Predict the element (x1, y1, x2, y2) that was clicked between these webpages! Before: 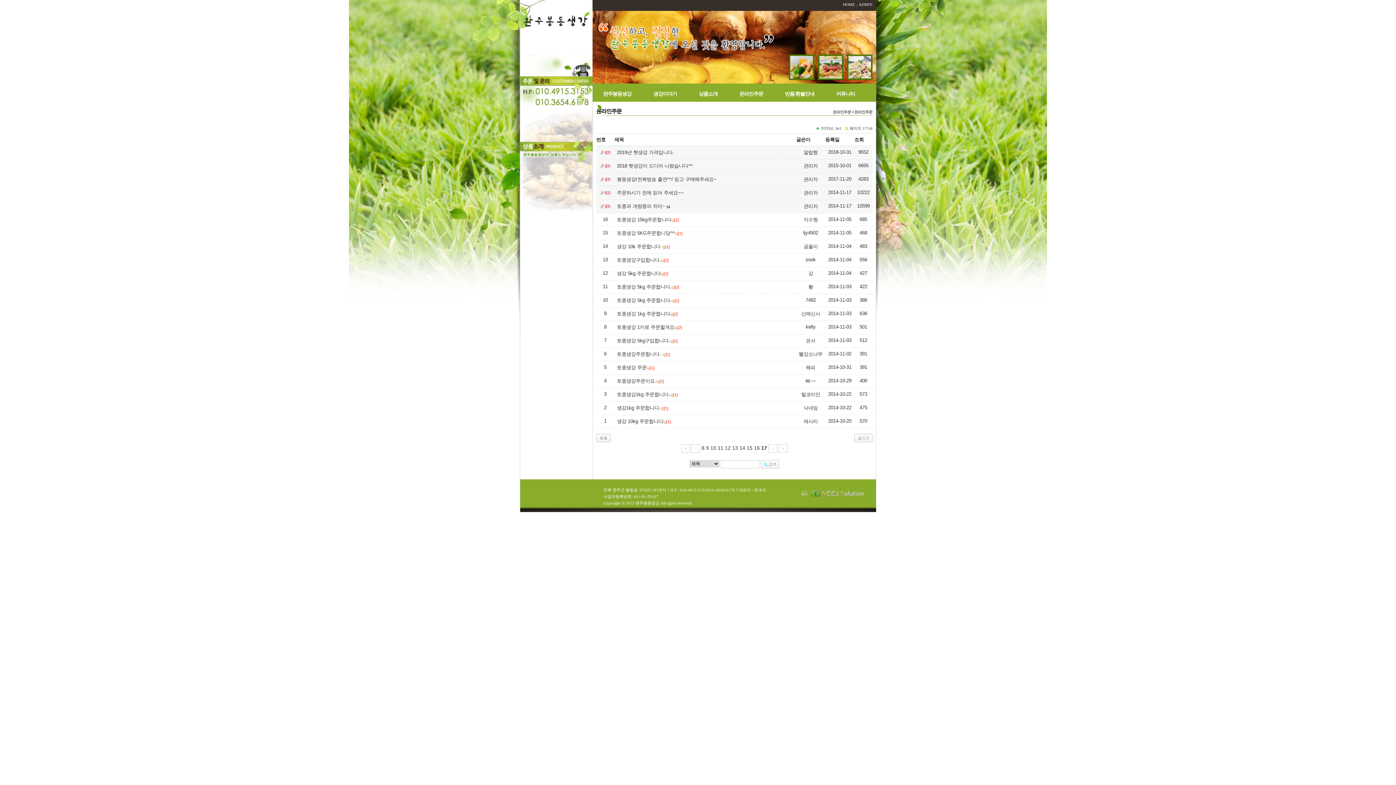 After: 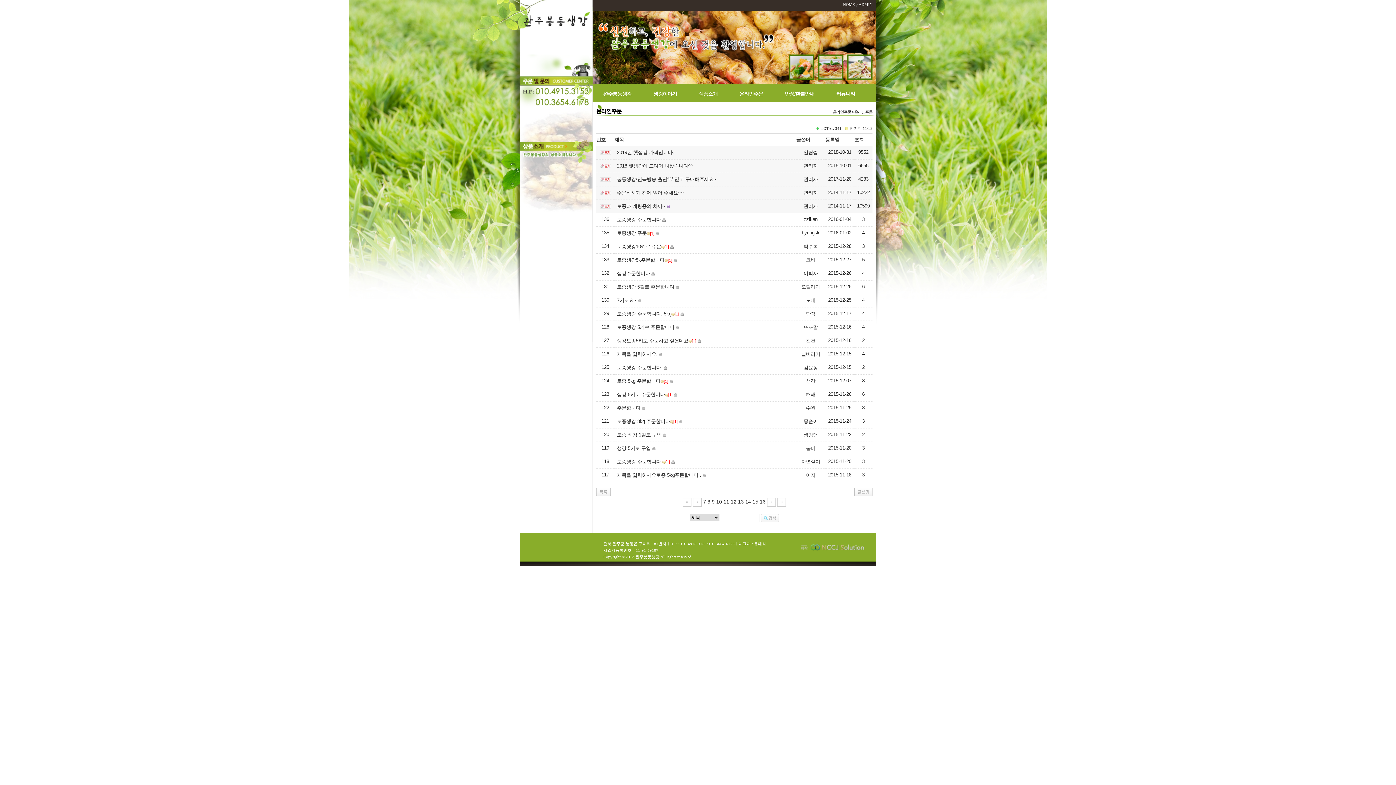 Action: label: 11 bbox: (717, 445, 723, 451)